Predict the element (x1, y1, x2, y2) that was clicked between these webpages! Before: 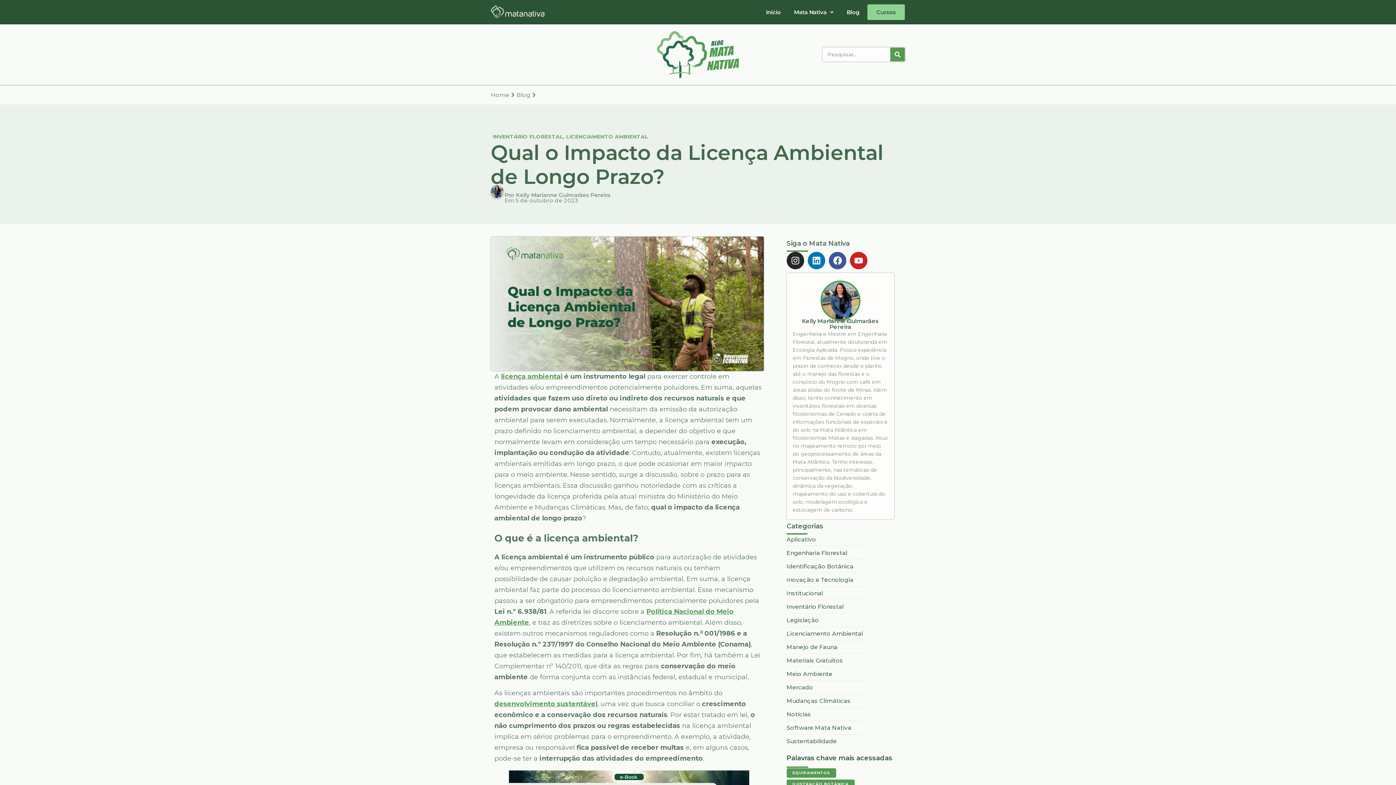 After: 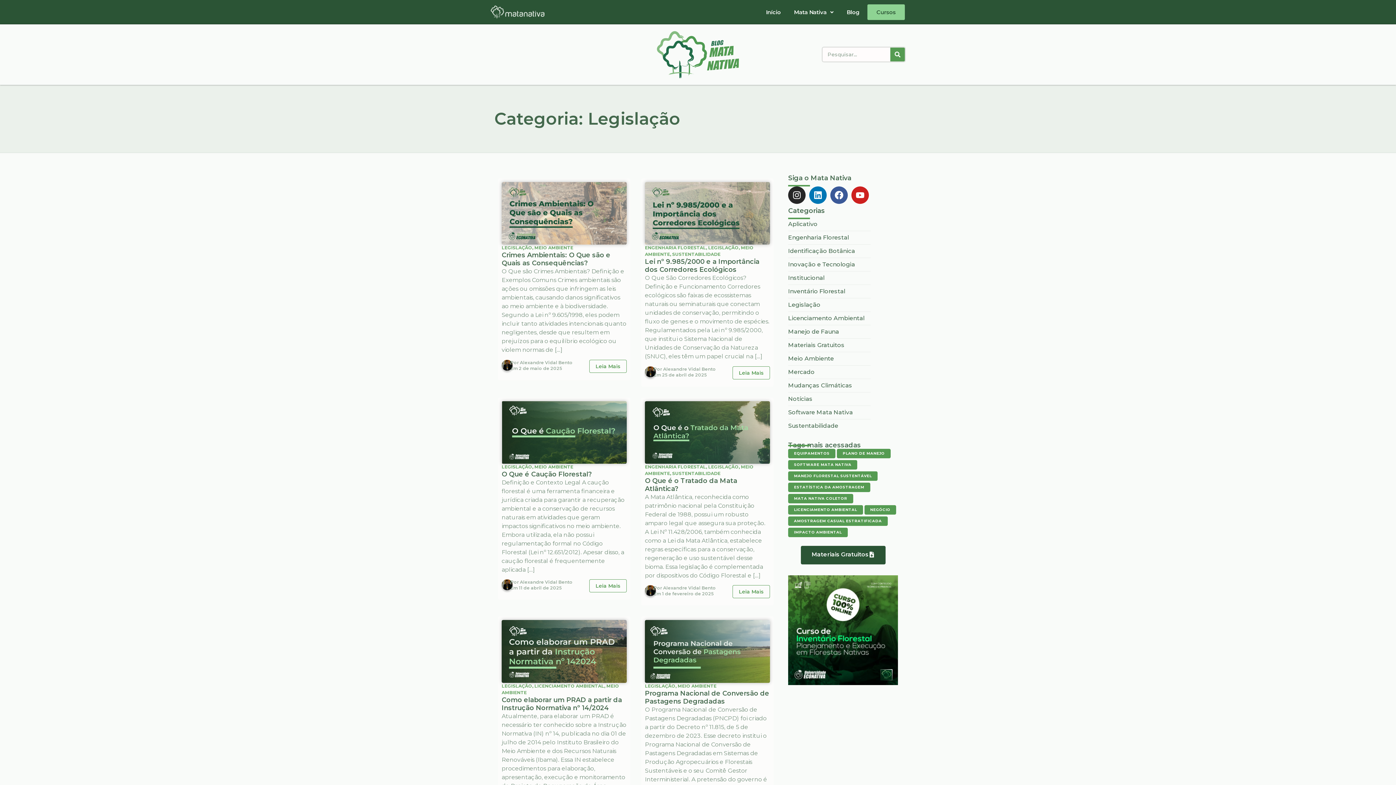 Action: bbox: (786, 615, 819, 625) label: Legislação